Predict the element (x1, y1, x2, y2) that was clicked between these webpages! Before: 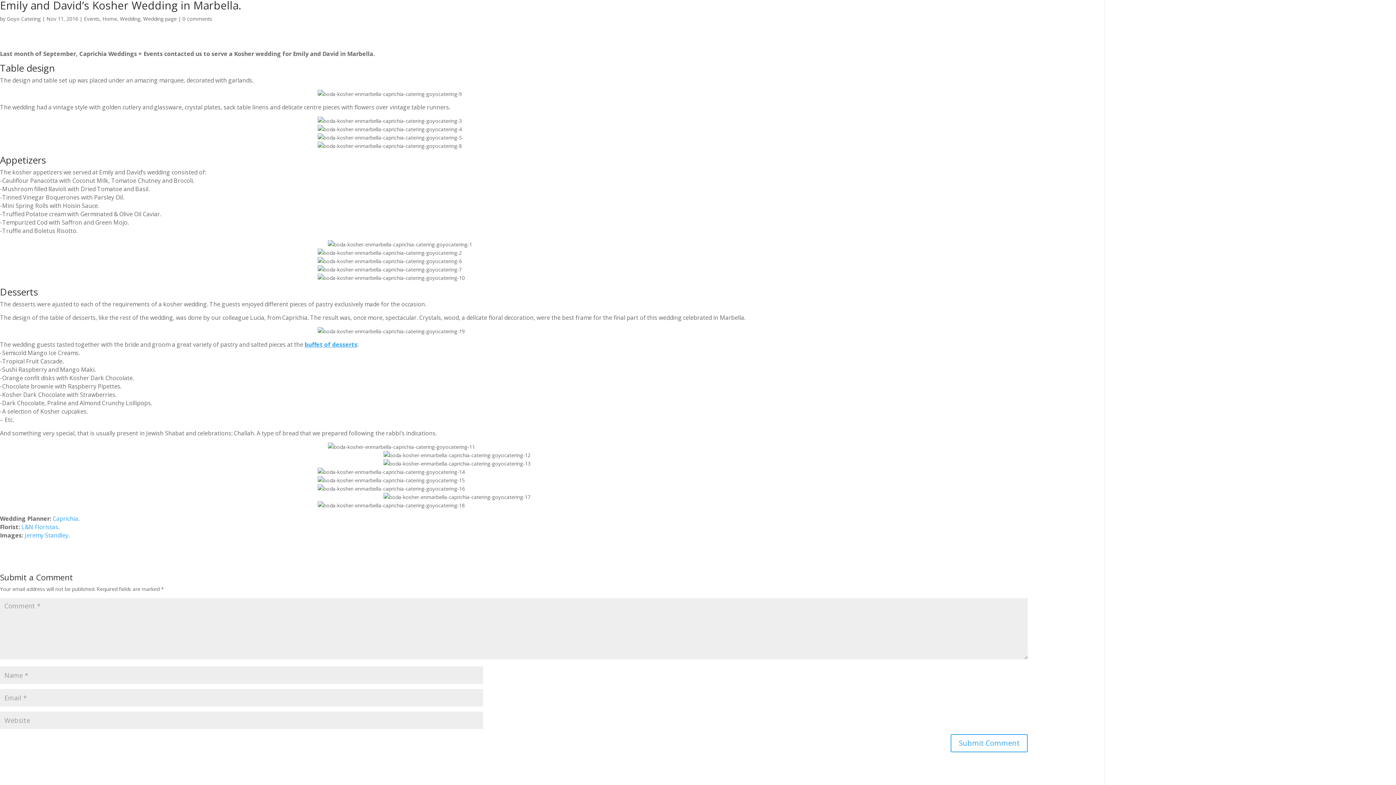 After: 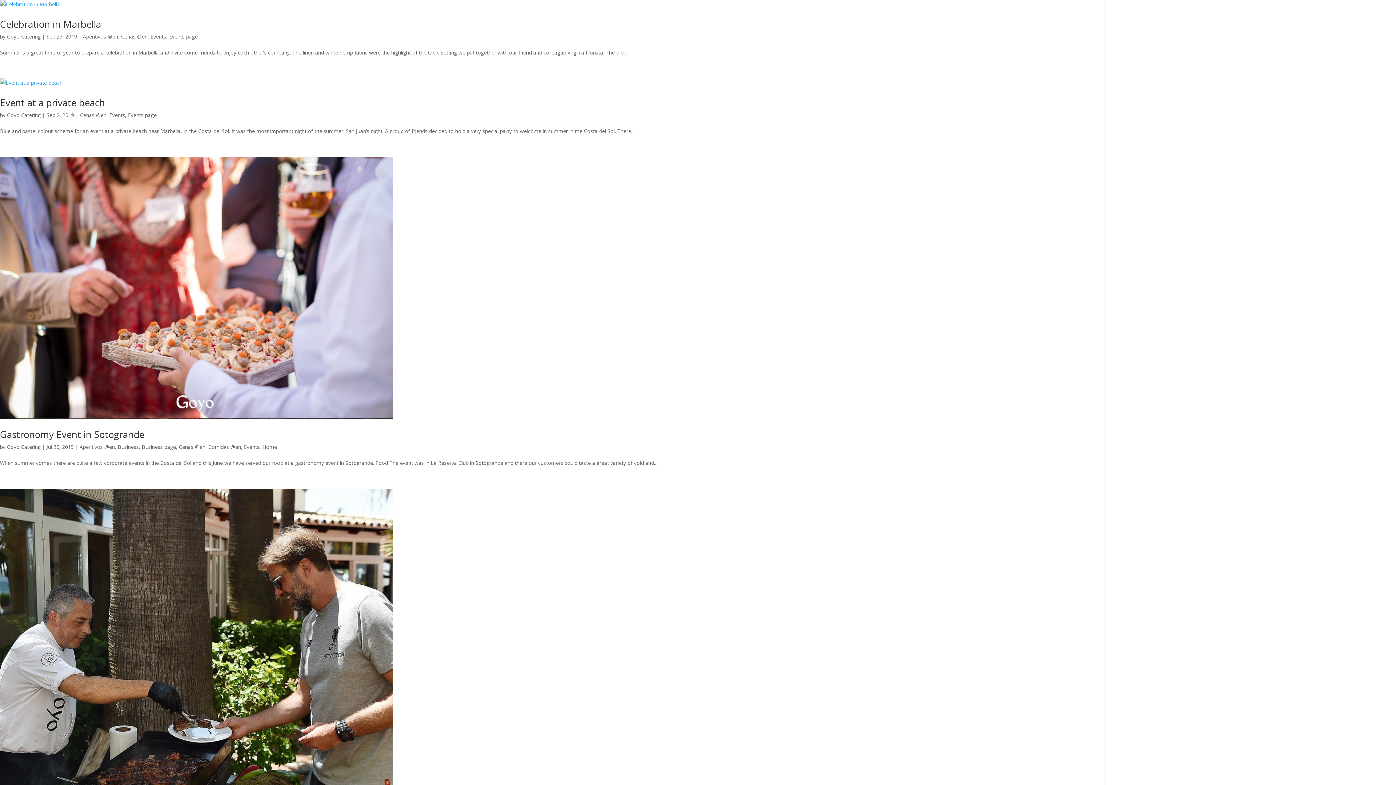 Action: label: Events bbox: (84, 15, 99, 22)